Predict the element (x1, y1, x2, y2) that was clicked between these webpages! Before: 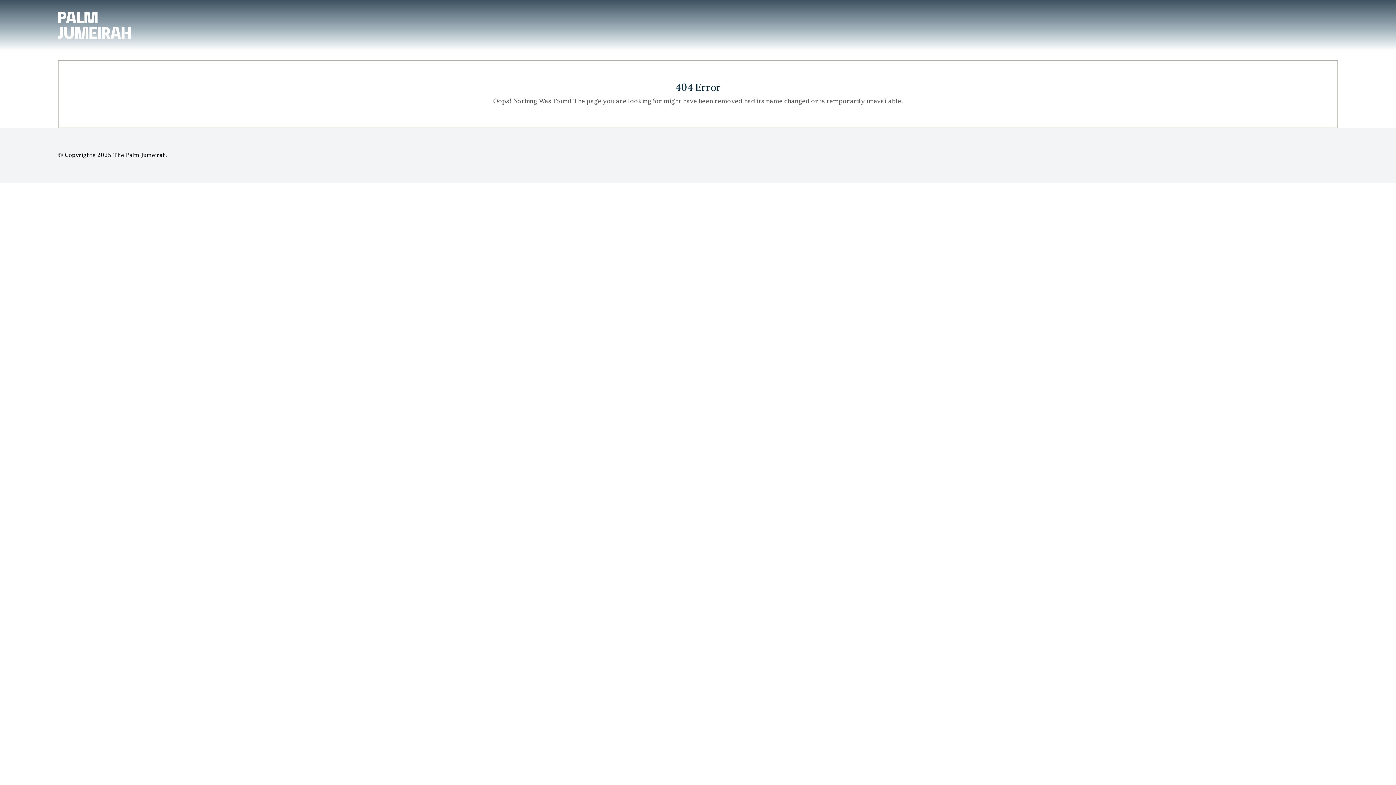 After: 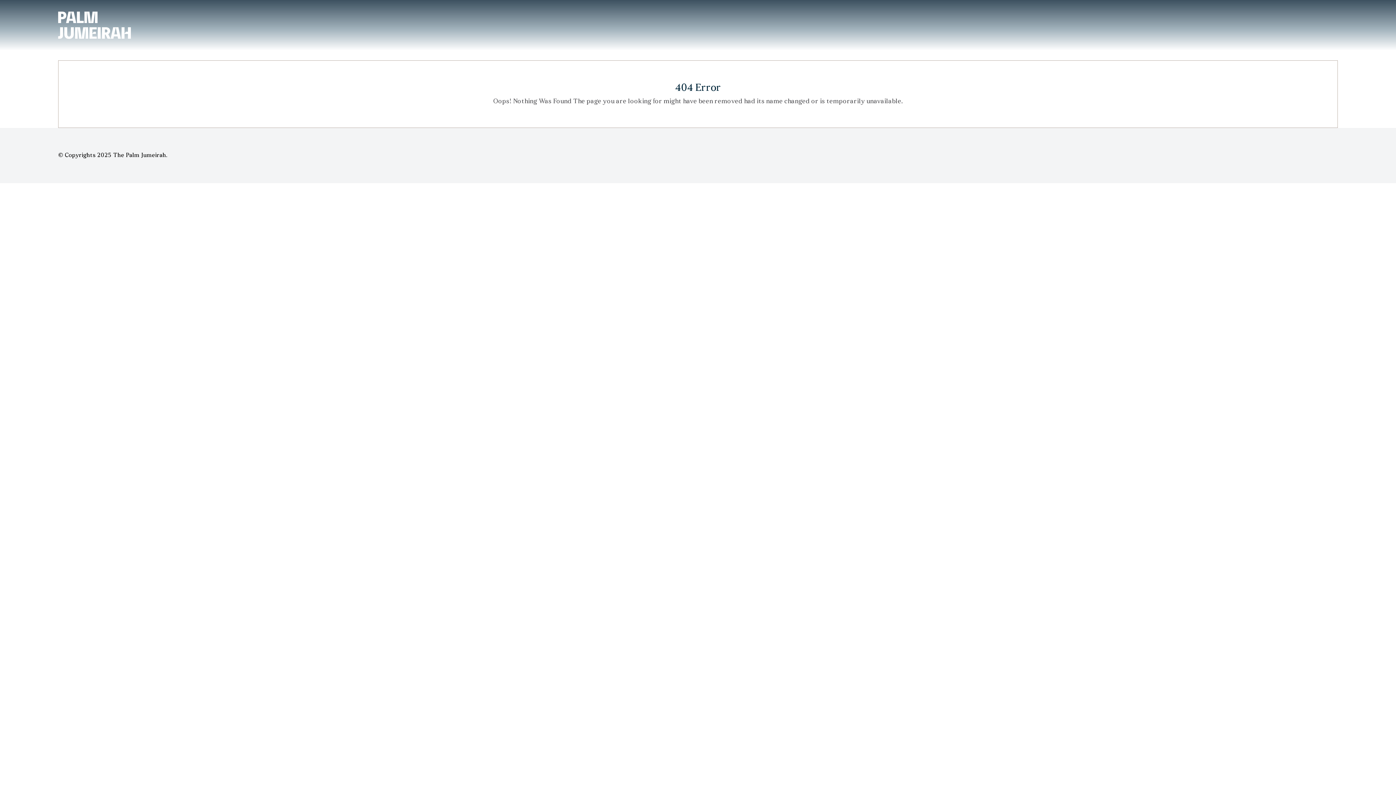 Action: bbox: (58, 11, 130, 38)